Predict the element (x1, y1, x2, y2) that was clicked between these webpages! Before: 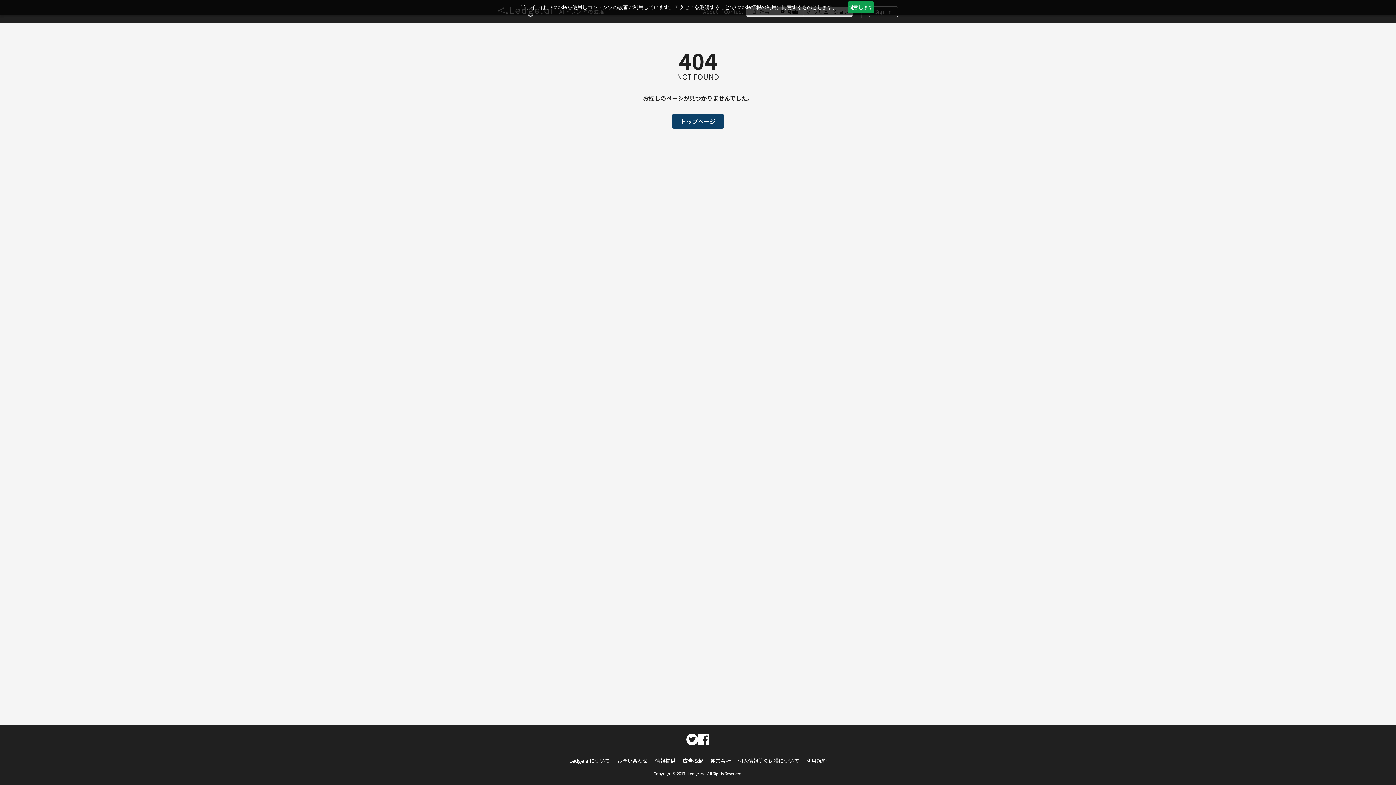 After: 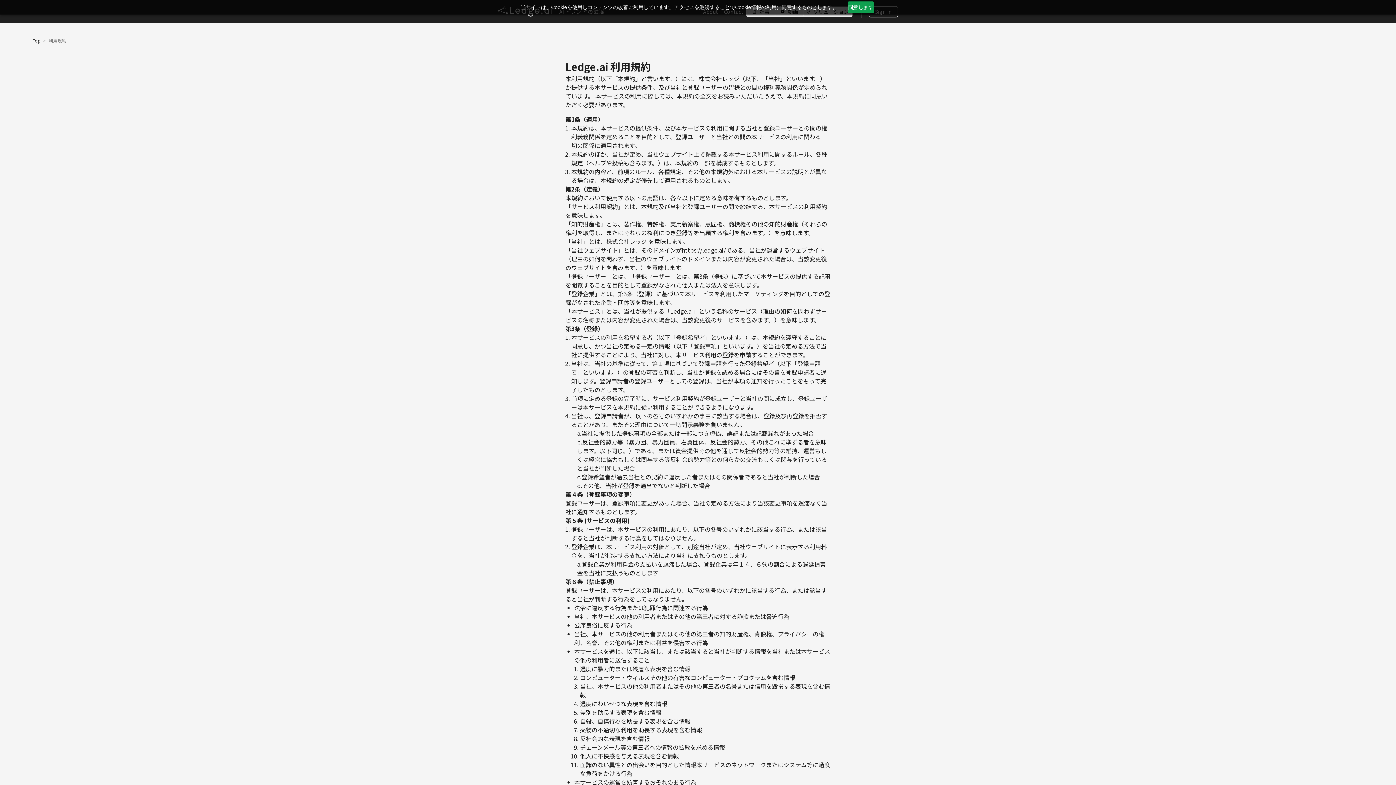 Action: label: 利用規約 bbox: (806, 757, 826, 764)